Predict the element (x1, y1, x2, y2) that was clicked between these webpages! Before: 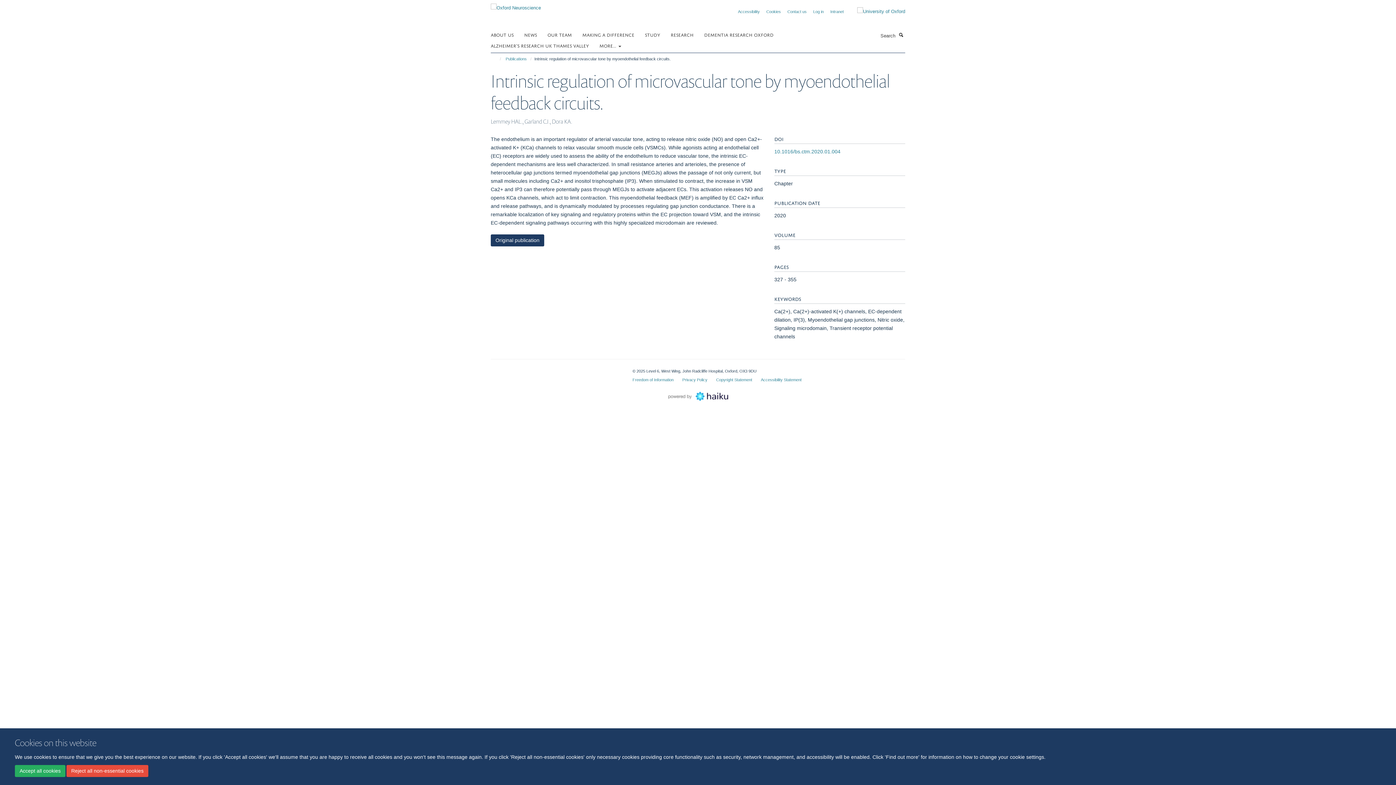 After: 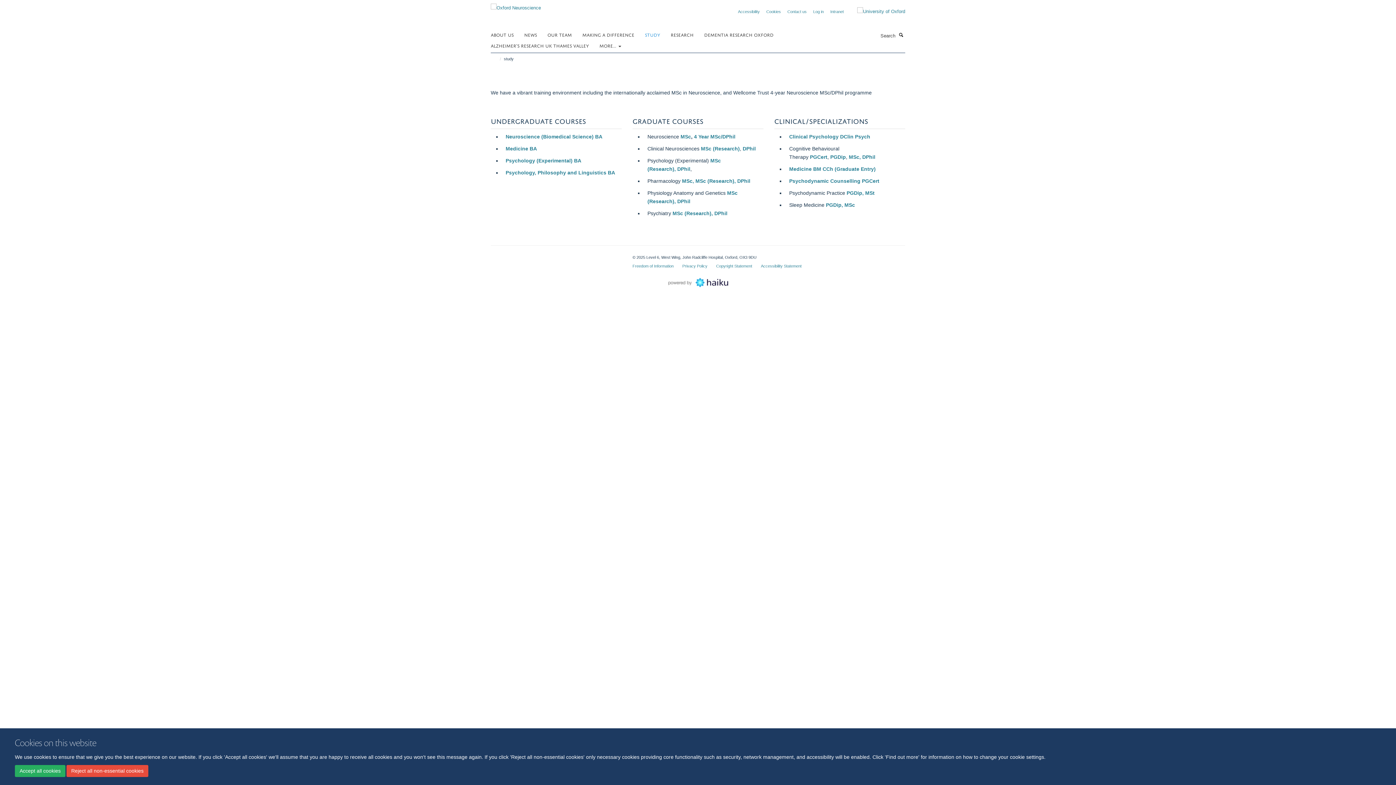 Action: bbox: (645, 29, 669, 40) label: STUDY